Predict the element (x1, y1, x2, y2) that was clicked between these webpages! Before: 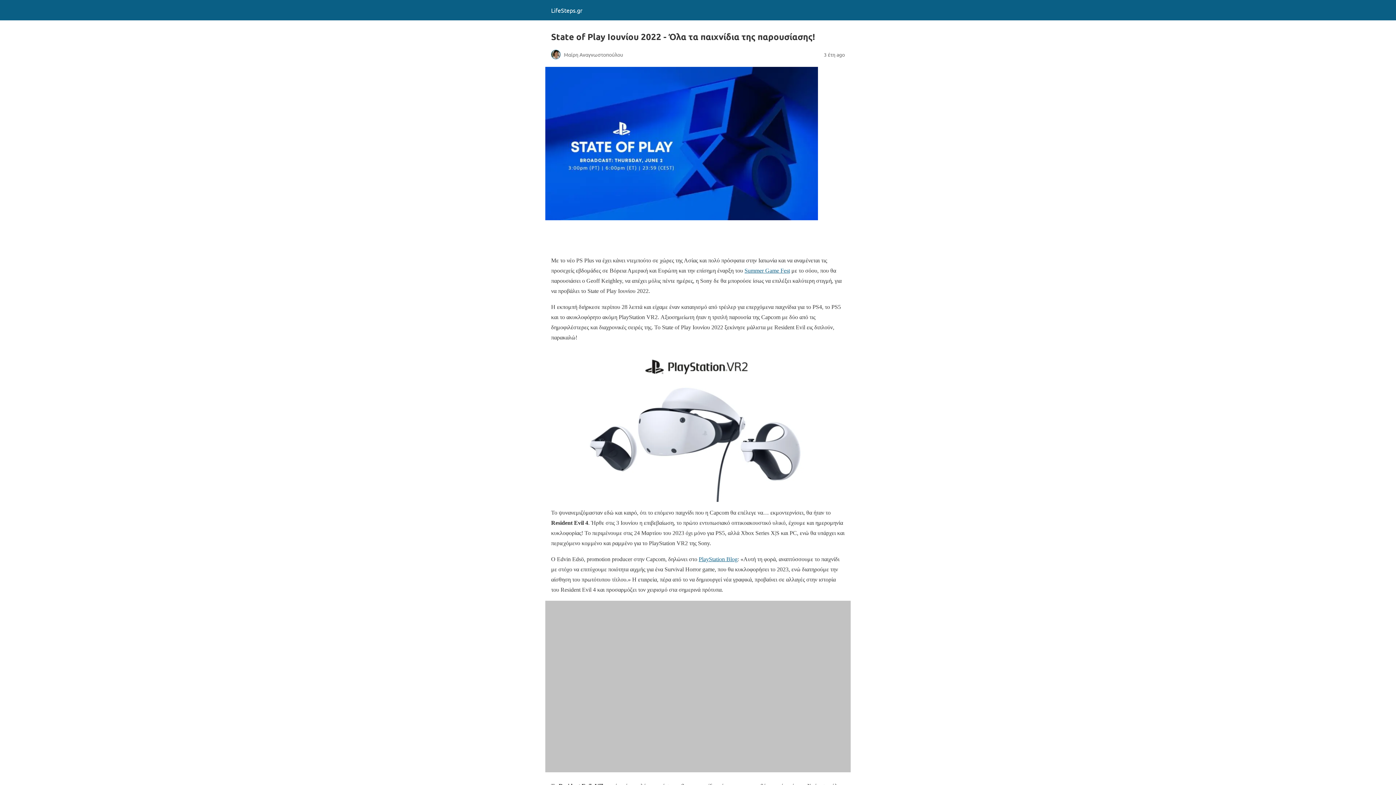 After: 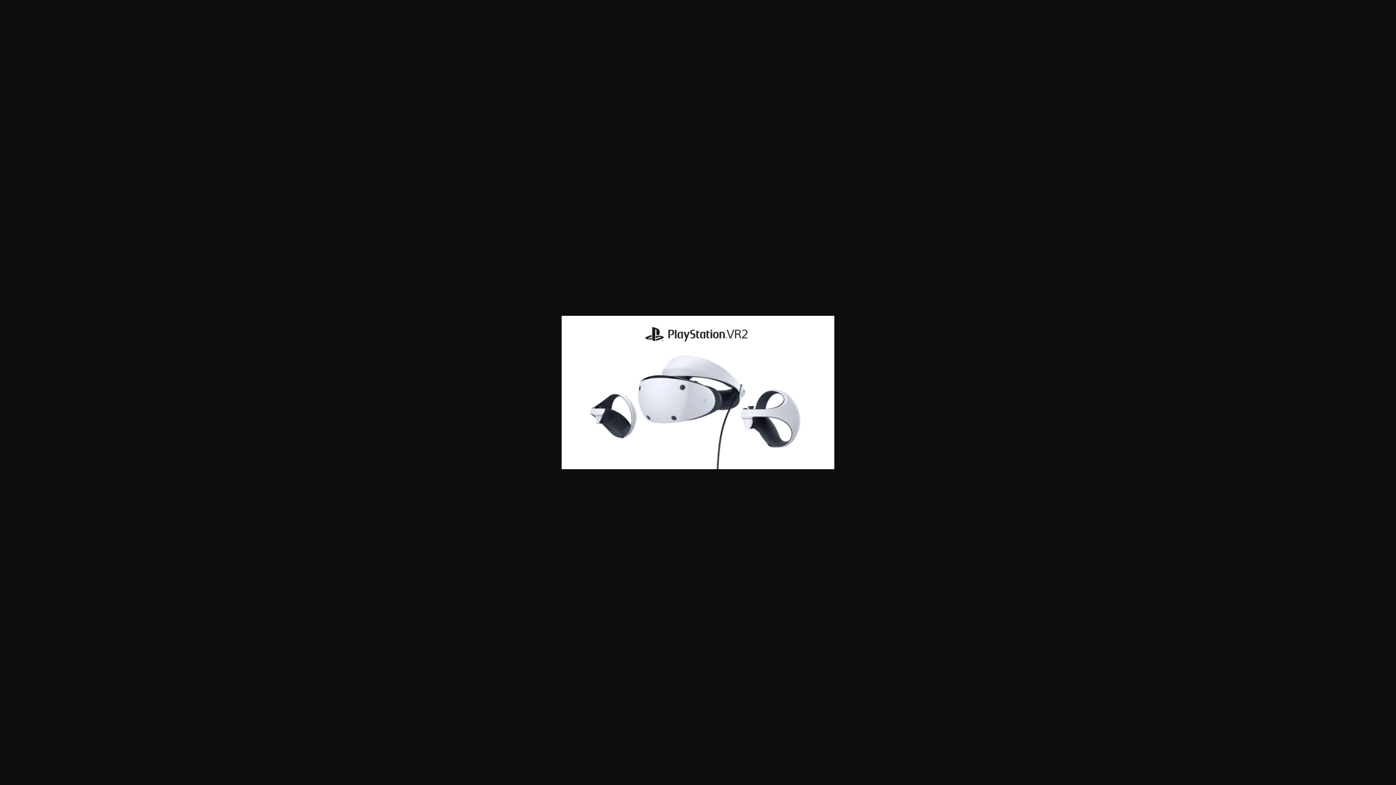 Action: bbox: (551, 348, 845, 502)